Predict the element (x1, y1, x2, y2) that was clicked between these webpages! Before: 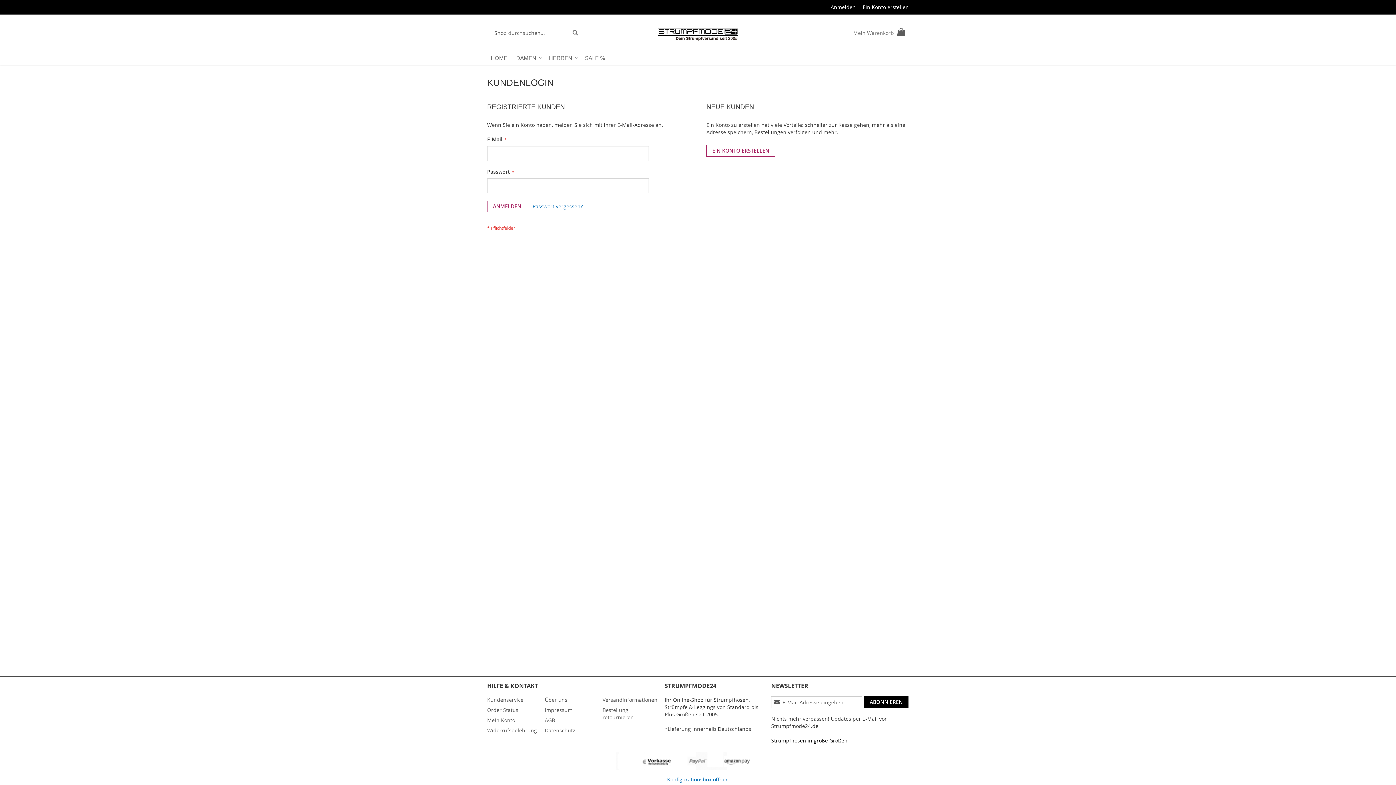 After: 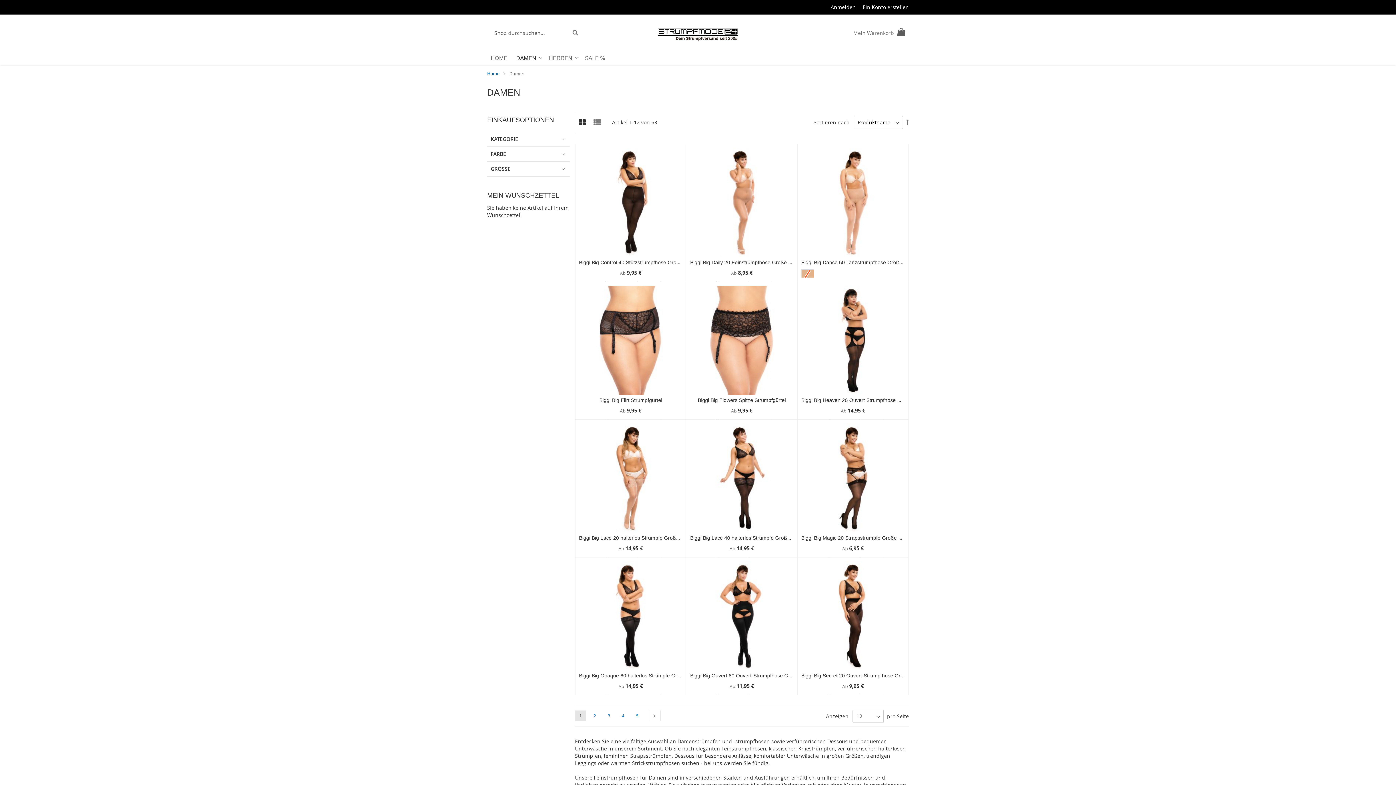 Action: label: DAMEN bbox: (512, 50, 544, 65)